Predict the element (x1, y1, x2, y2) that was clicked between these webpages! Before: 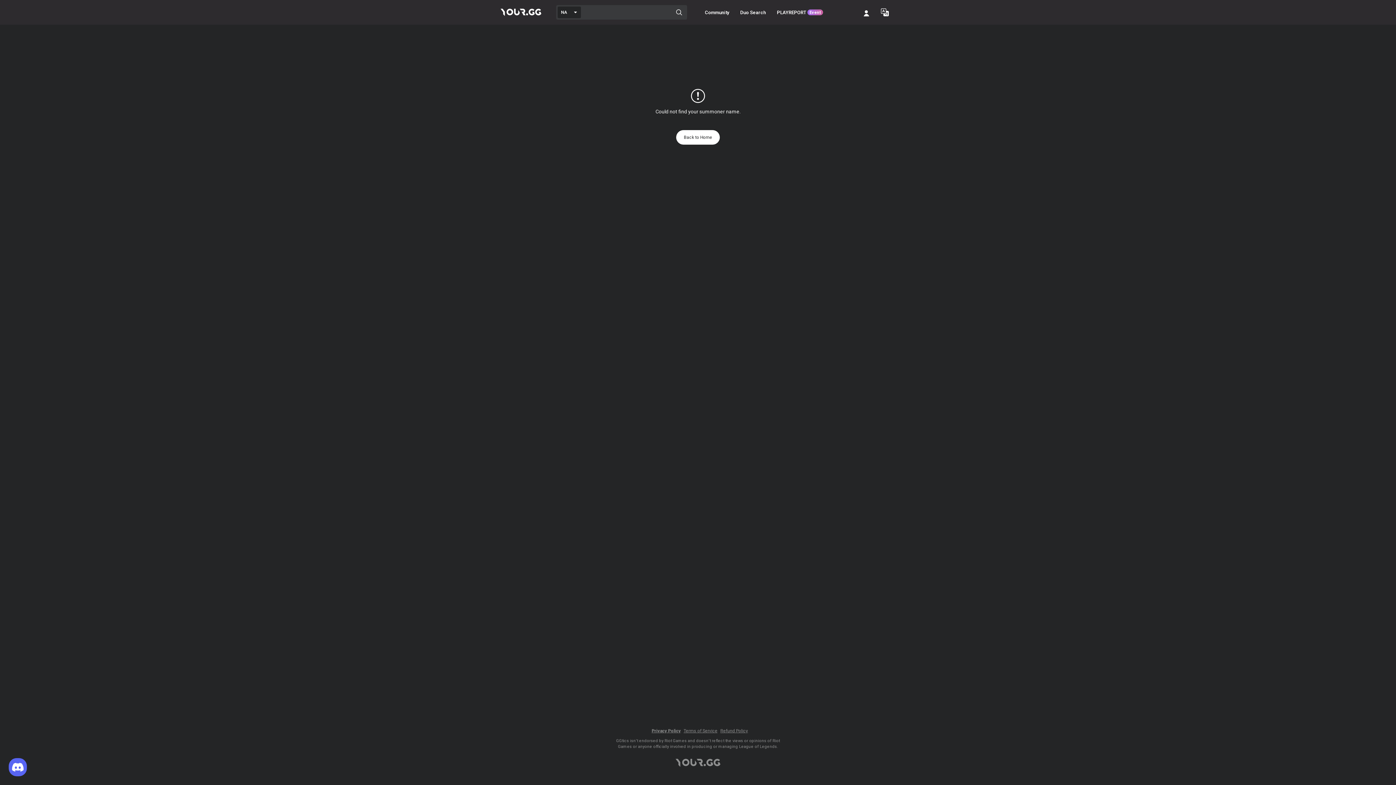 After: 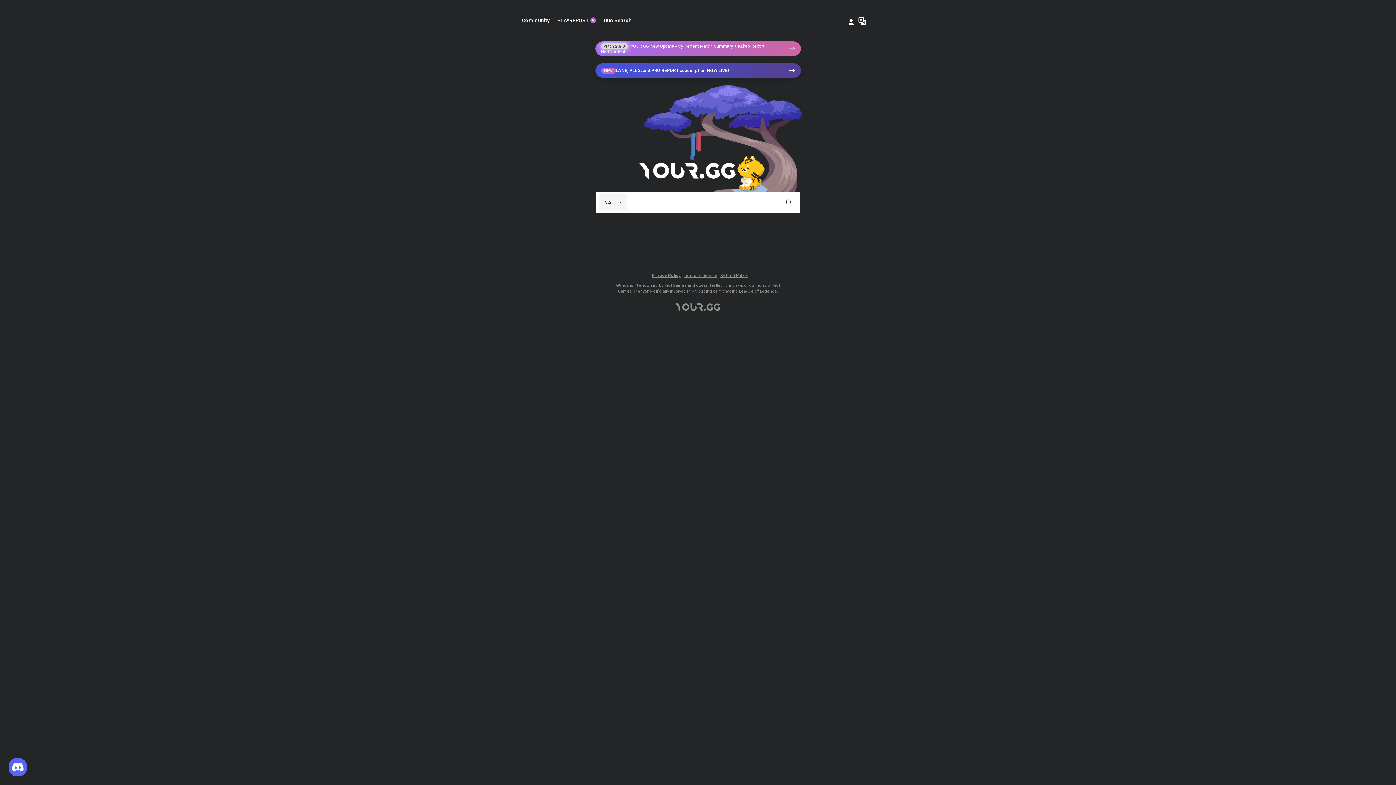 Action: bbox: (498, 8, 544, 16)